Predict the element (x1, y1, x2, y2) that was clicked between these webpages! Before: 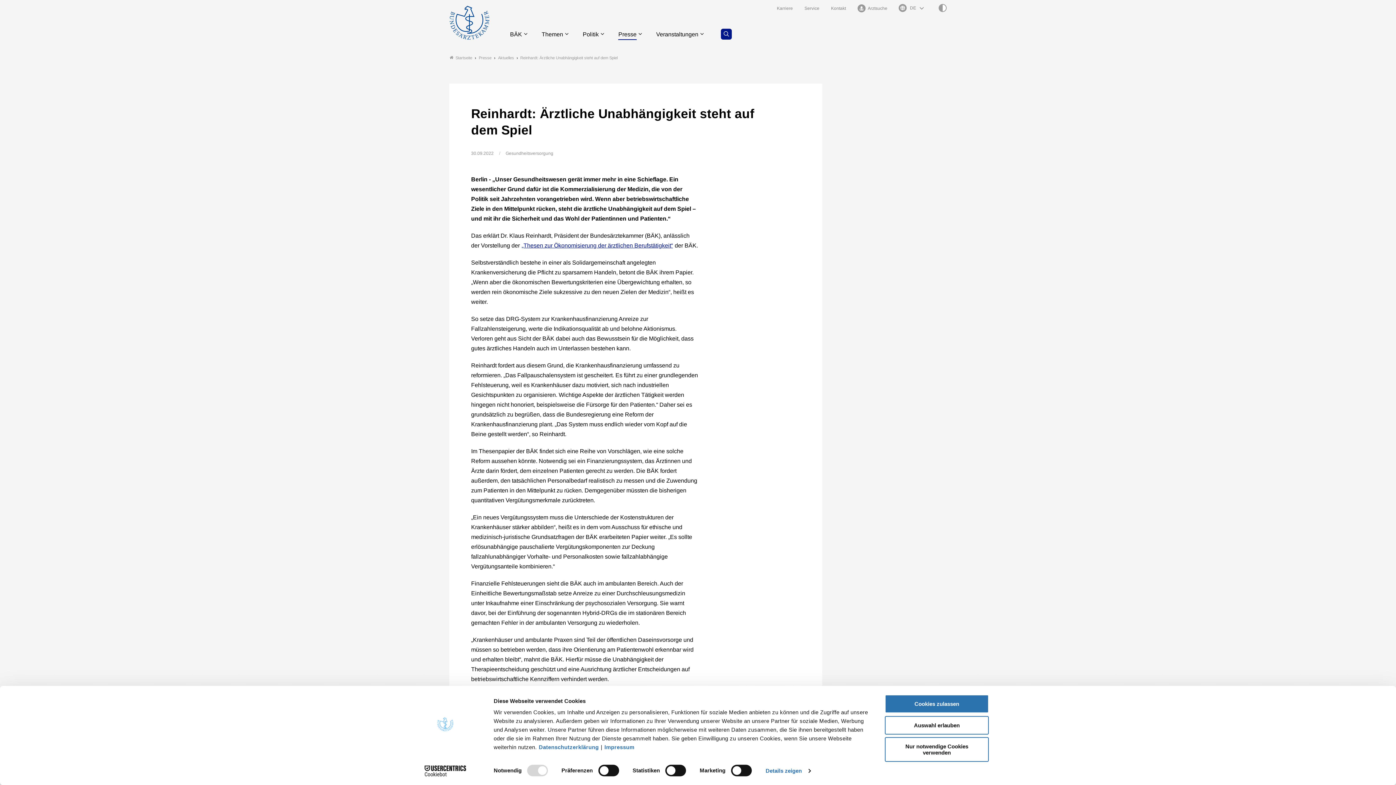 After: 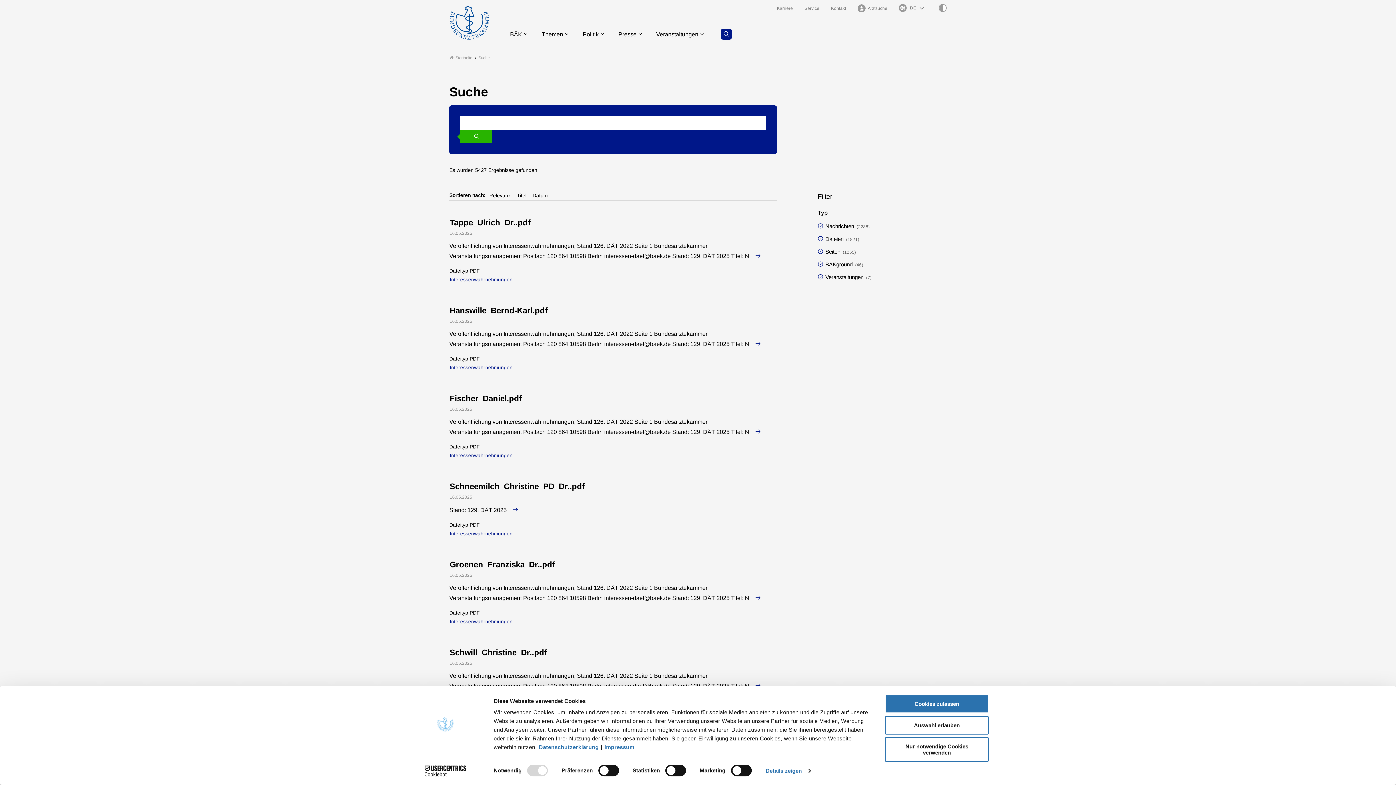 Action: bbox: (721, 28, 731, 39)